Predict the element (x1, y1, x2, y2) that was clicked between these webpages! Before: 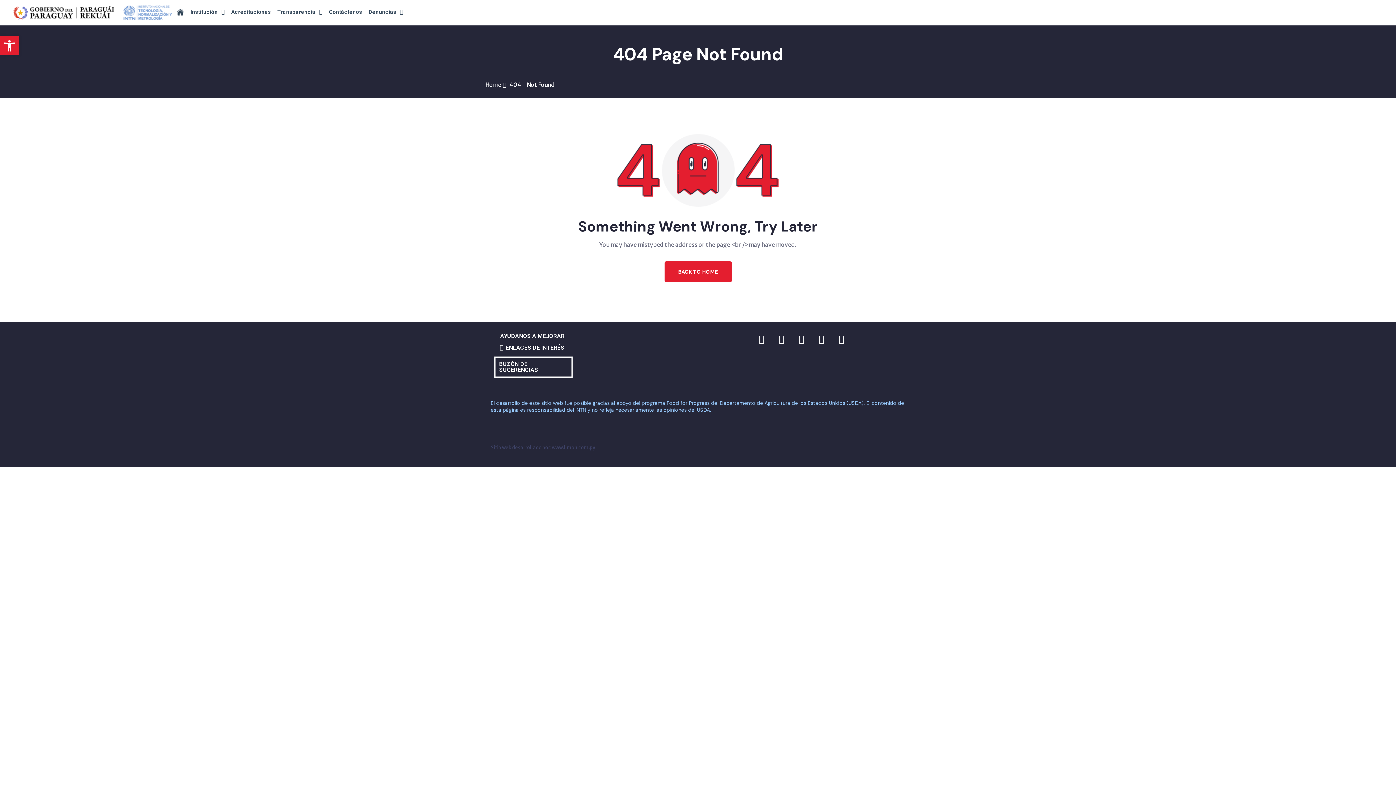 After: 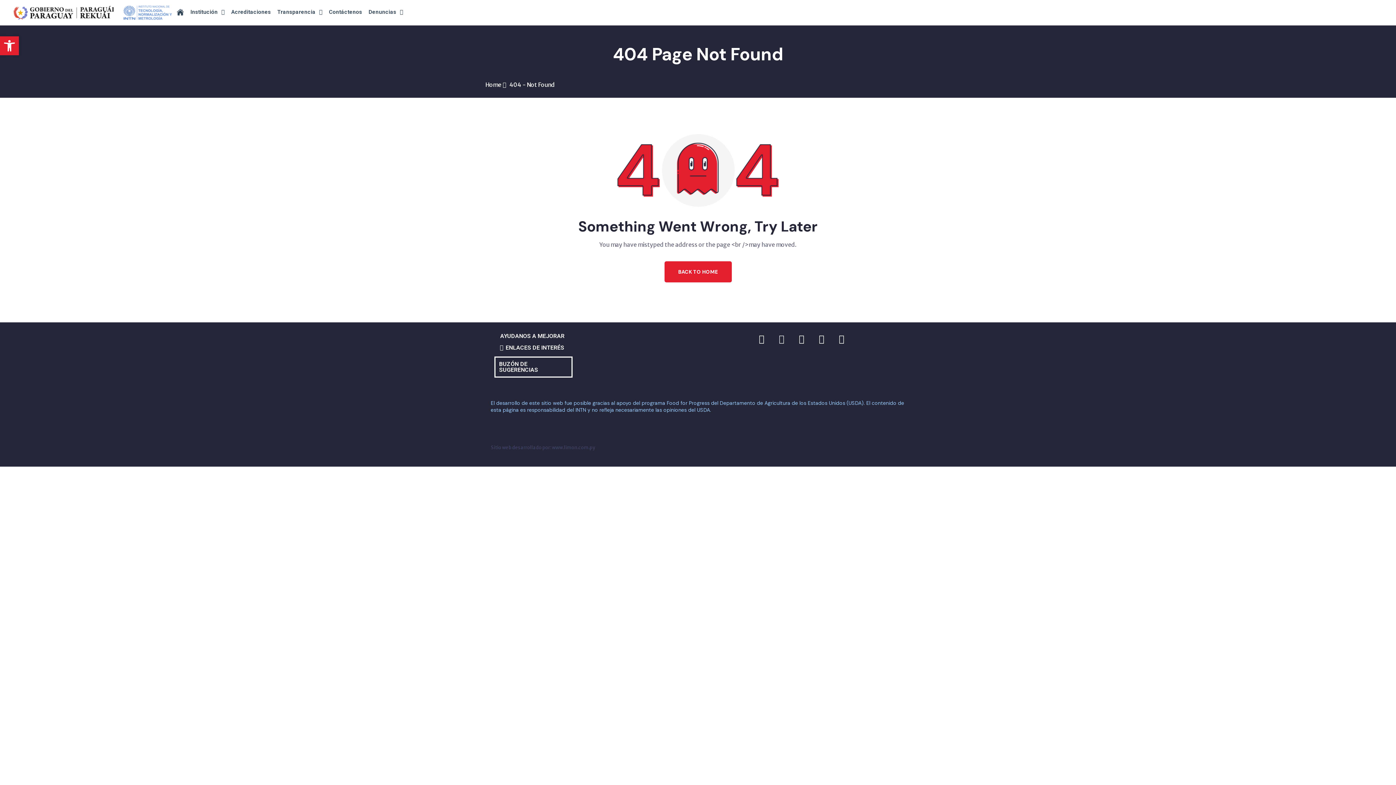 Action: bbox: (772, 329, 790, 348) label: Instagram